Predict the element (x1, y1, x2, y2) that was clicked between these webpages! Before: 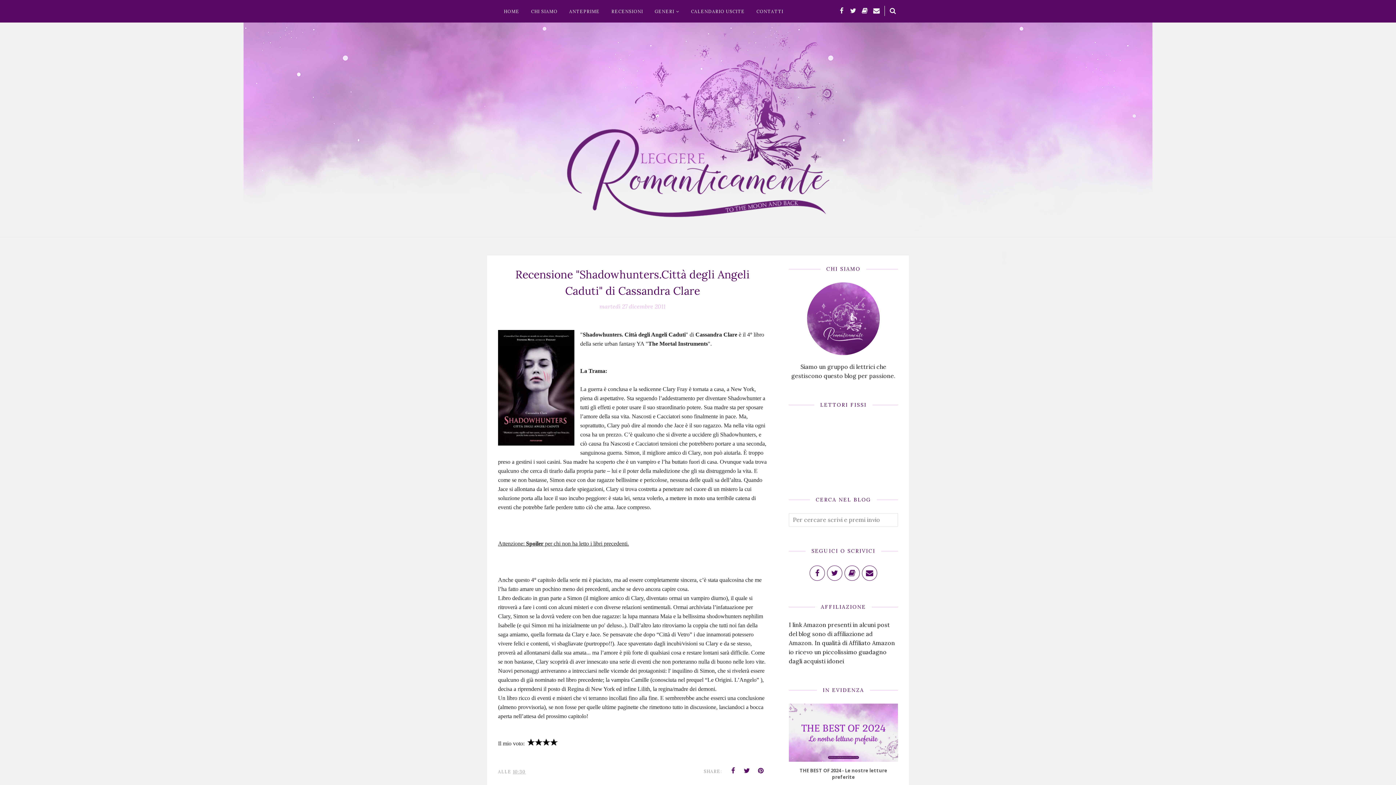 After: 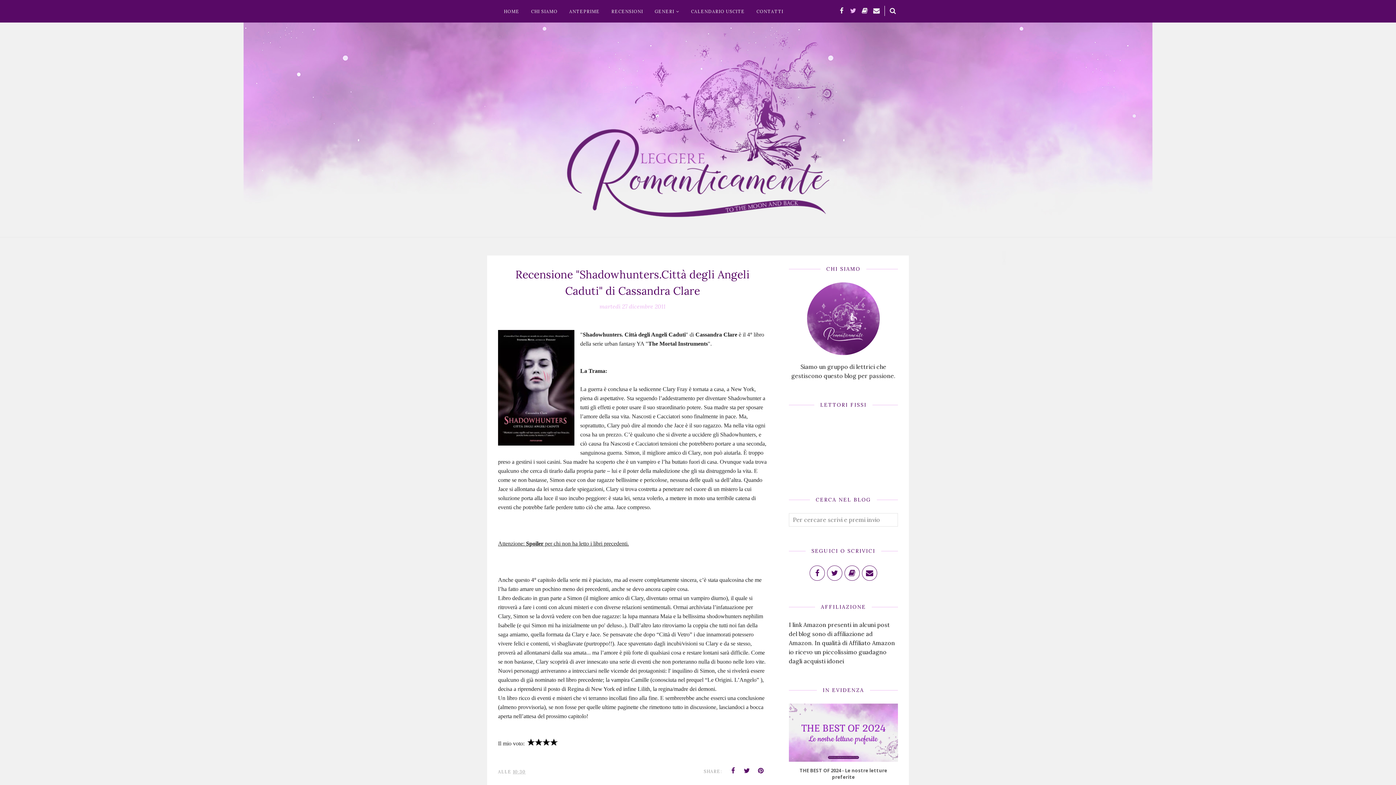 Action: bbox: (848, 5, 858, 16)